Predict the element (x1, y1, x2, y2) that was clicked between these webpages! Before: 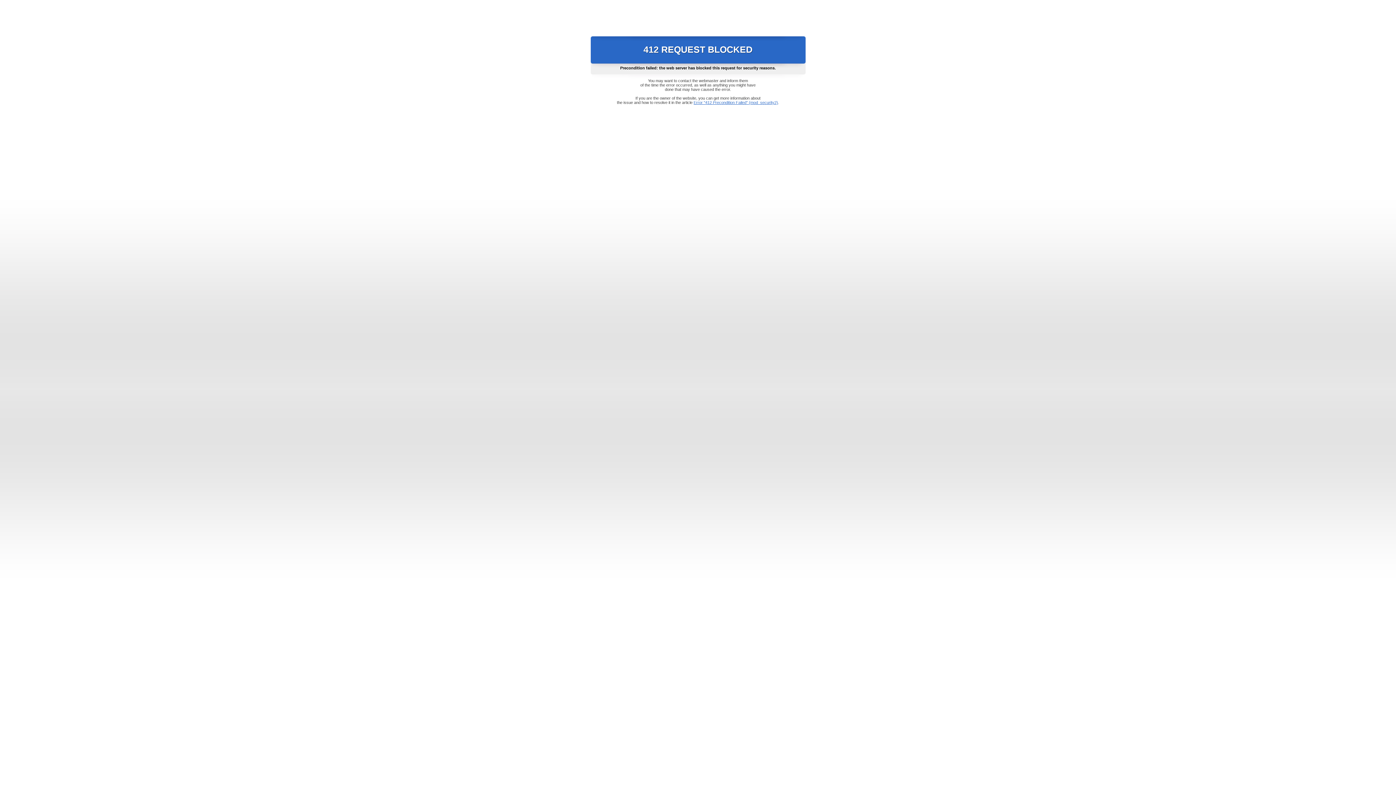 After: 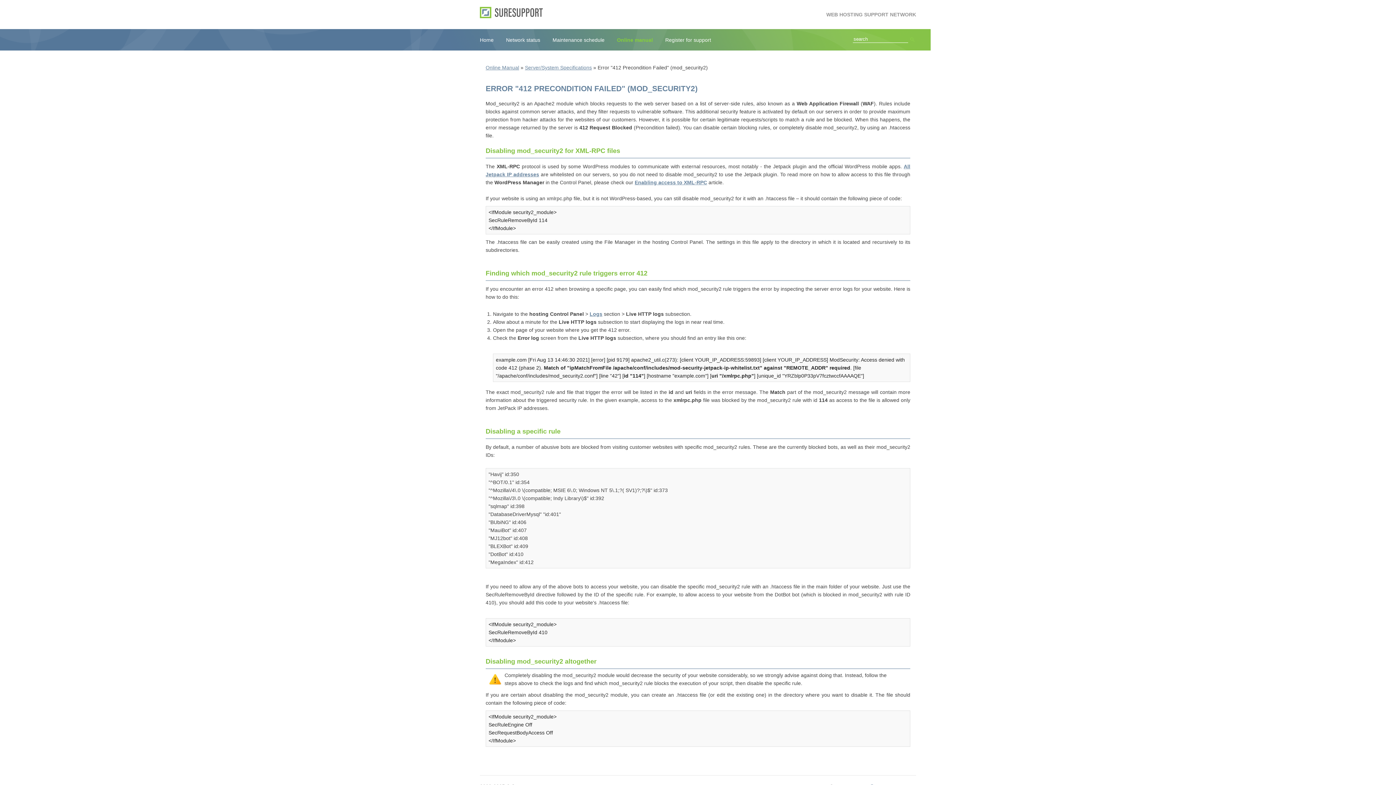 Action: bbox: (693, 100, 778, 104) label: Error "412 Precondition Failed" (mod_security2)